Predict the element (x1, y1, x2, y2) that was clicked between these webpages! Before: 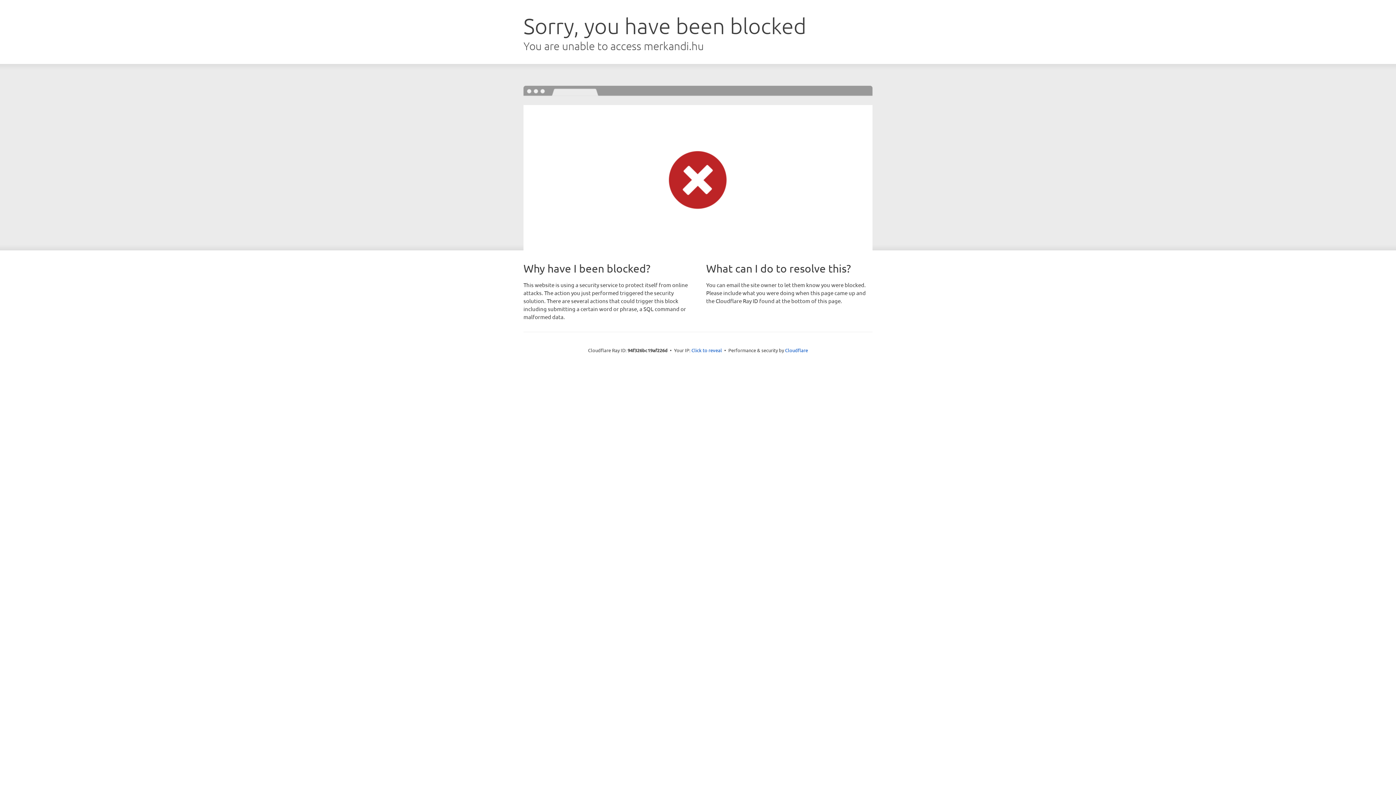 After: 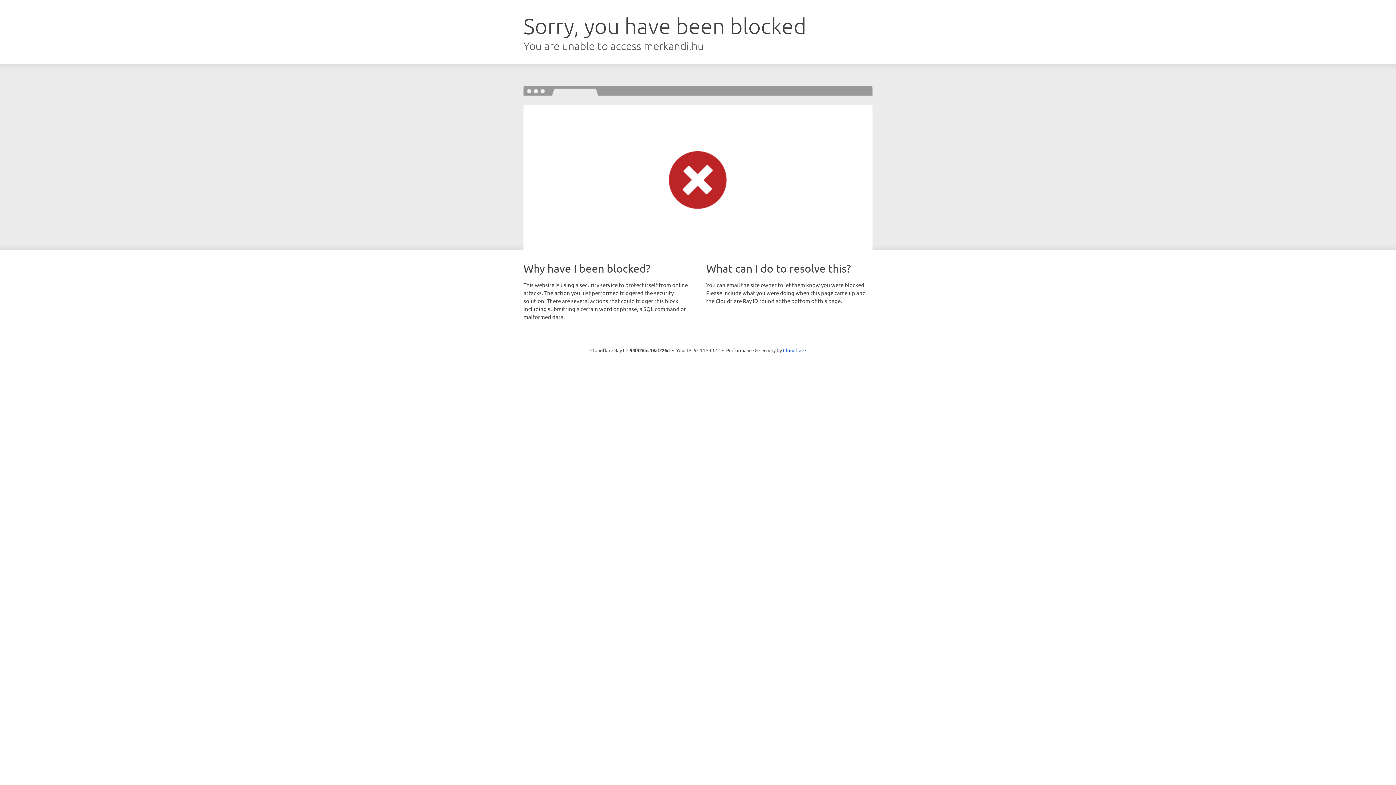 Action: bbox: (691, 346, 722, 353) label: Click to reveal